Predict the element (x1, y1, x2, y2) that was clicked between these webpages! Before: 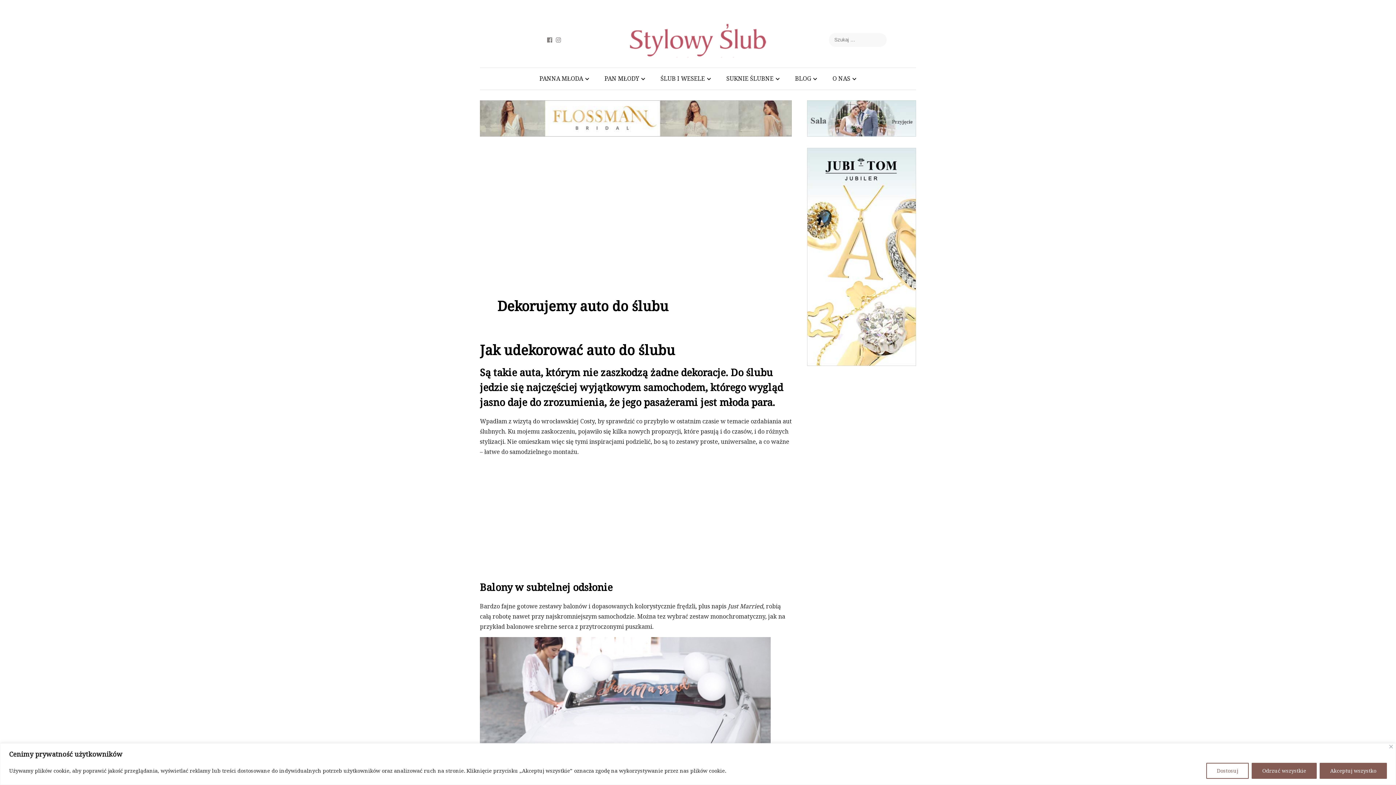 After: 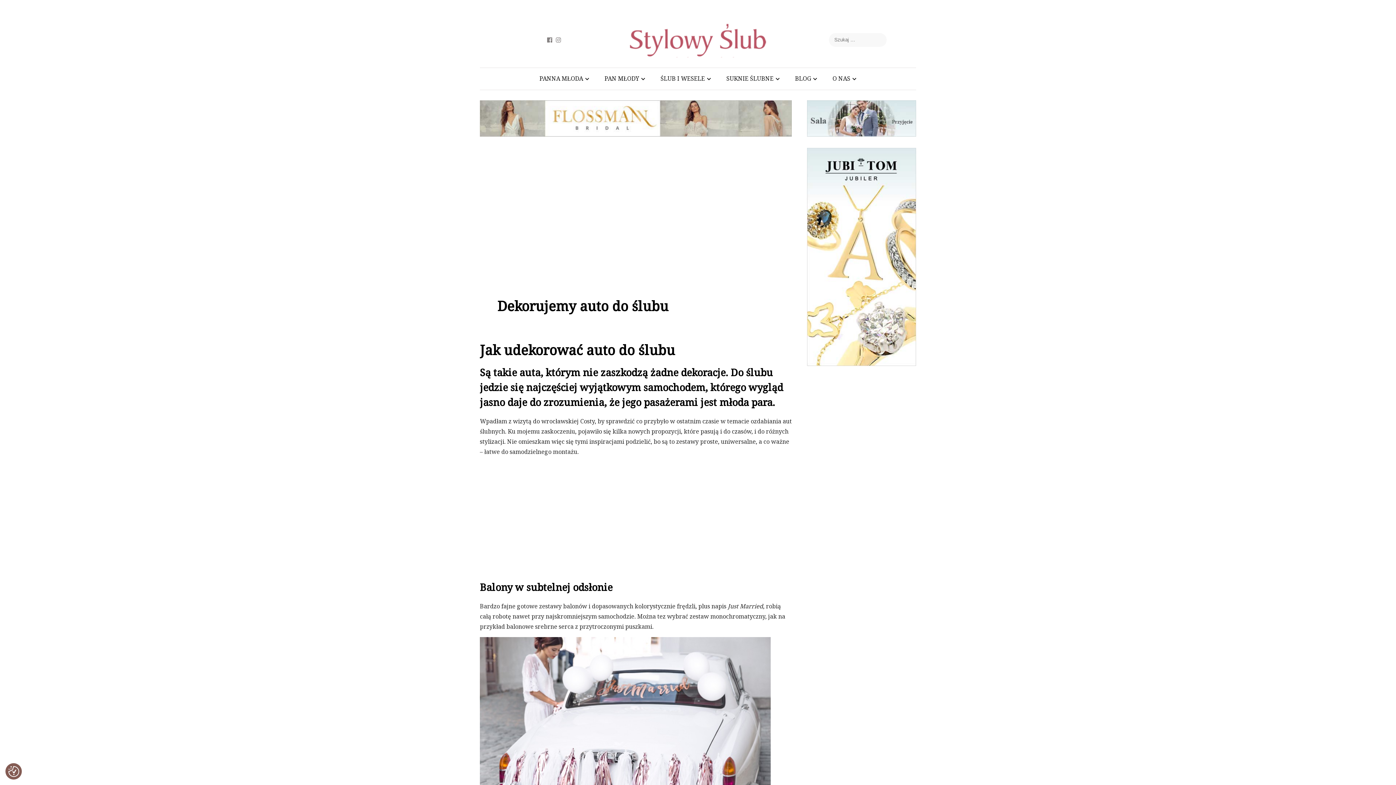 Action: label: Blisko bbox: (1389, 745, 1393, 748)